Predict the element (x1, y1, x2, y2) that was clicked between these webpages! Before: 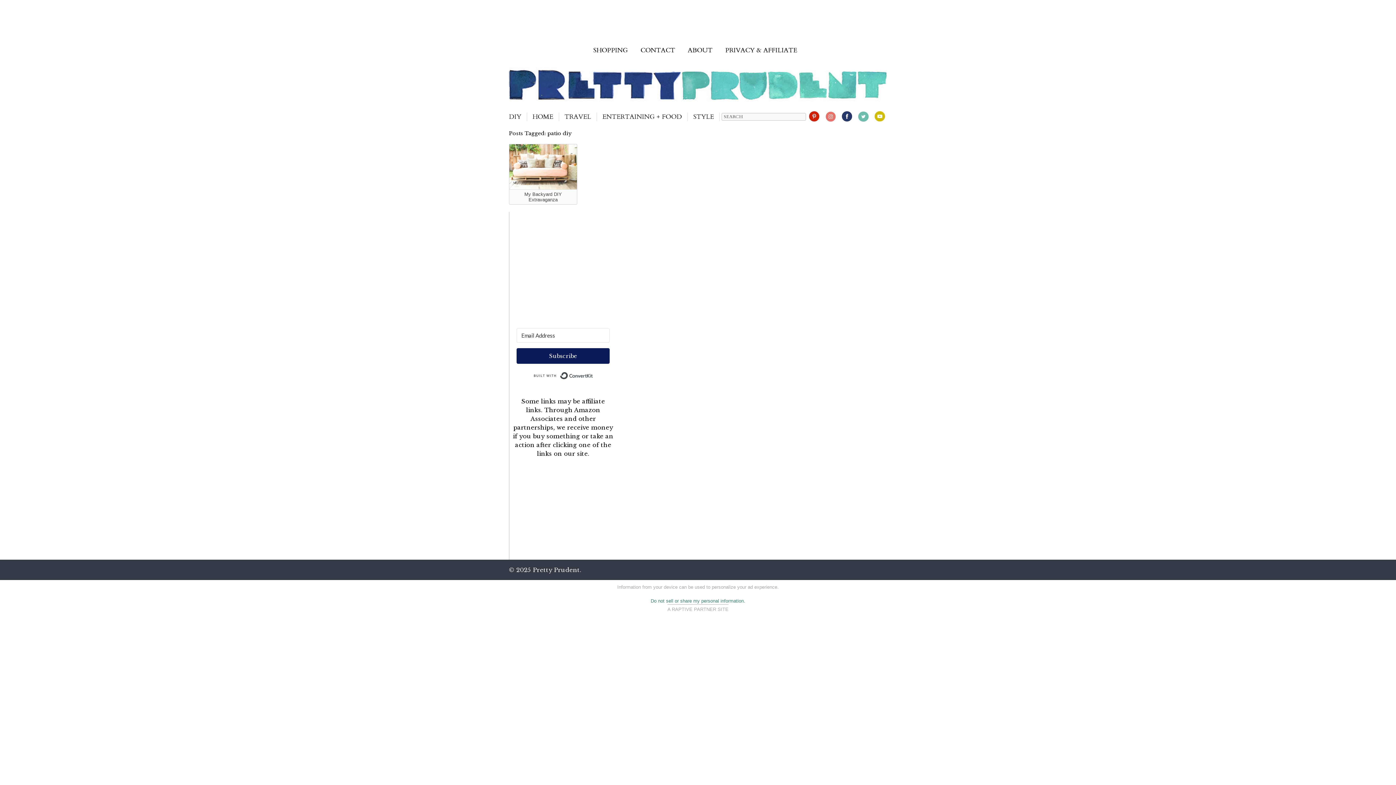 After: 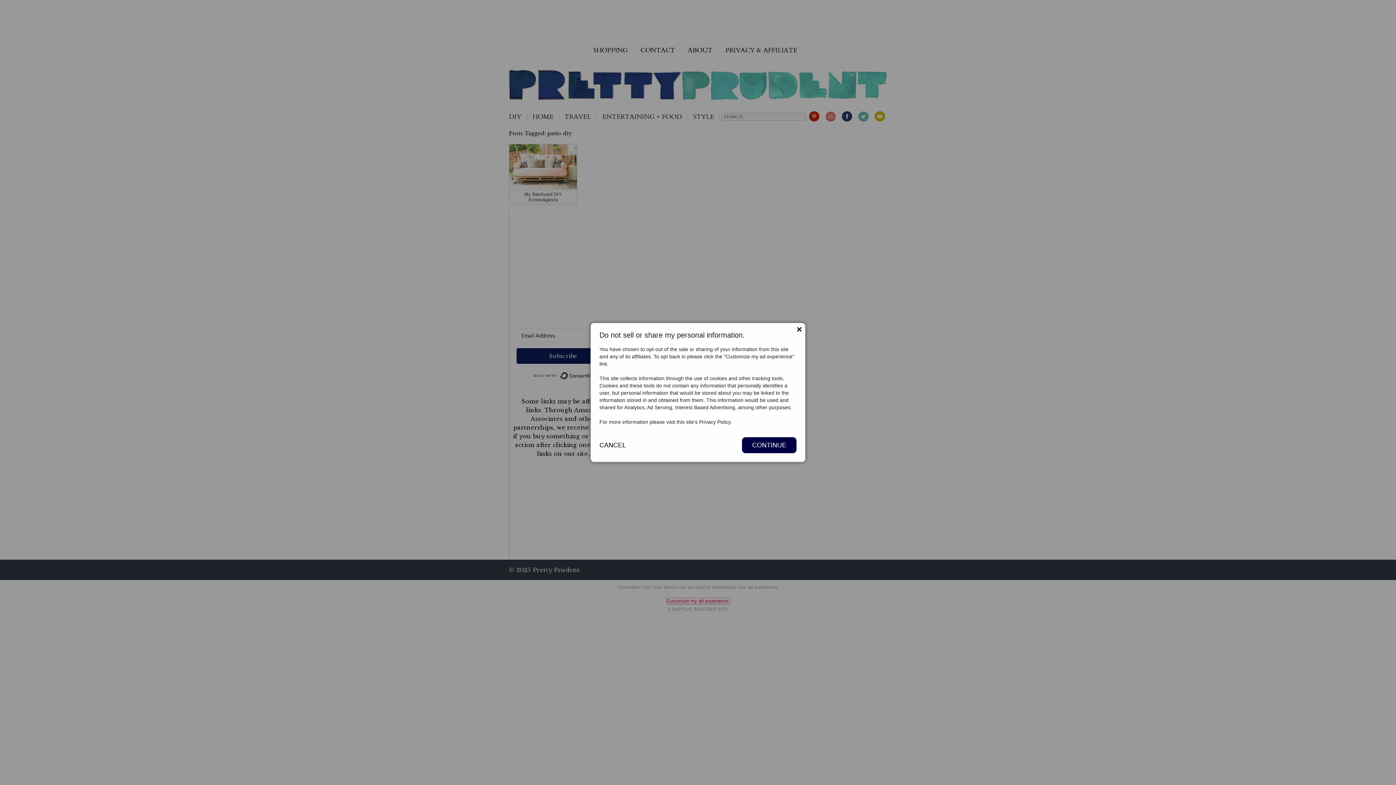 Action: label: Do not sell or share my personal information. bbox: (650, 598, 745, 604)